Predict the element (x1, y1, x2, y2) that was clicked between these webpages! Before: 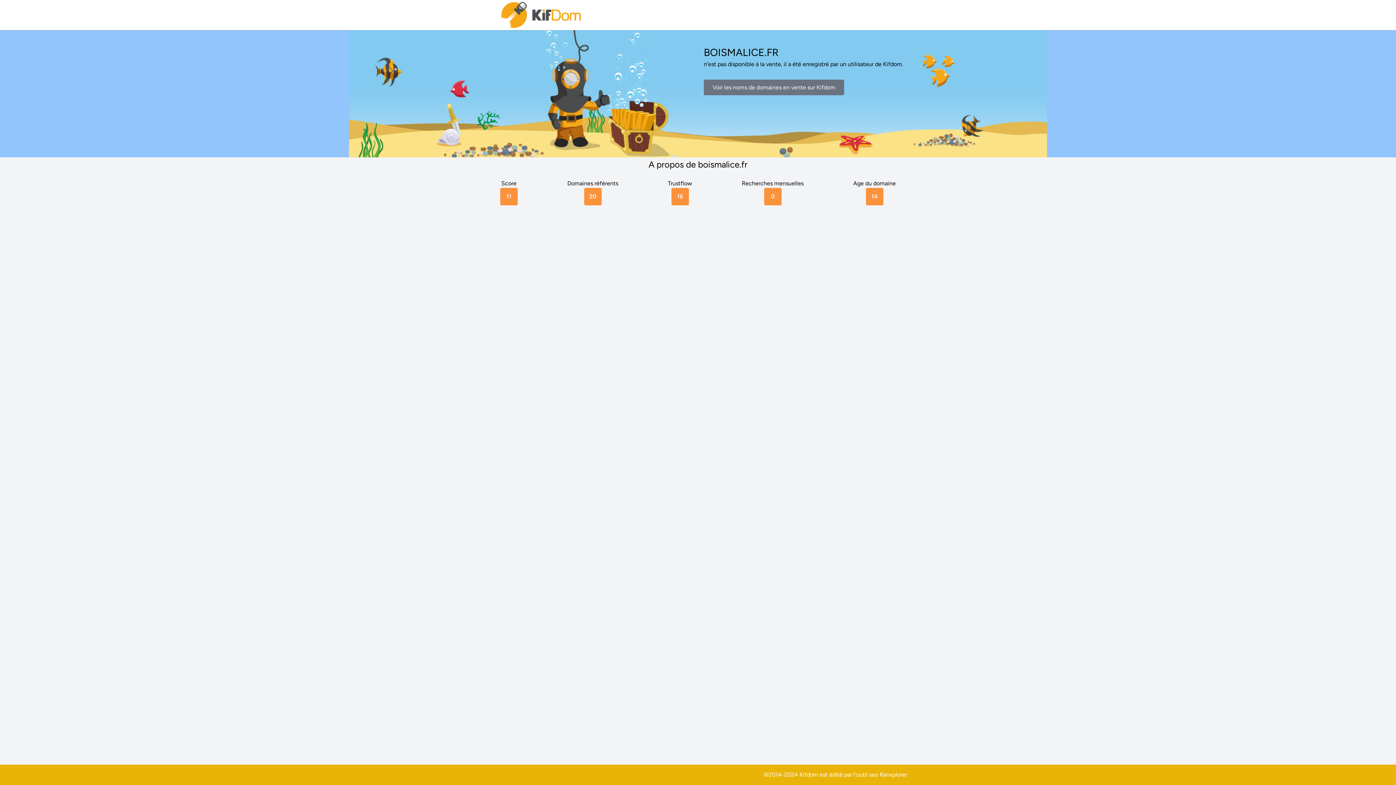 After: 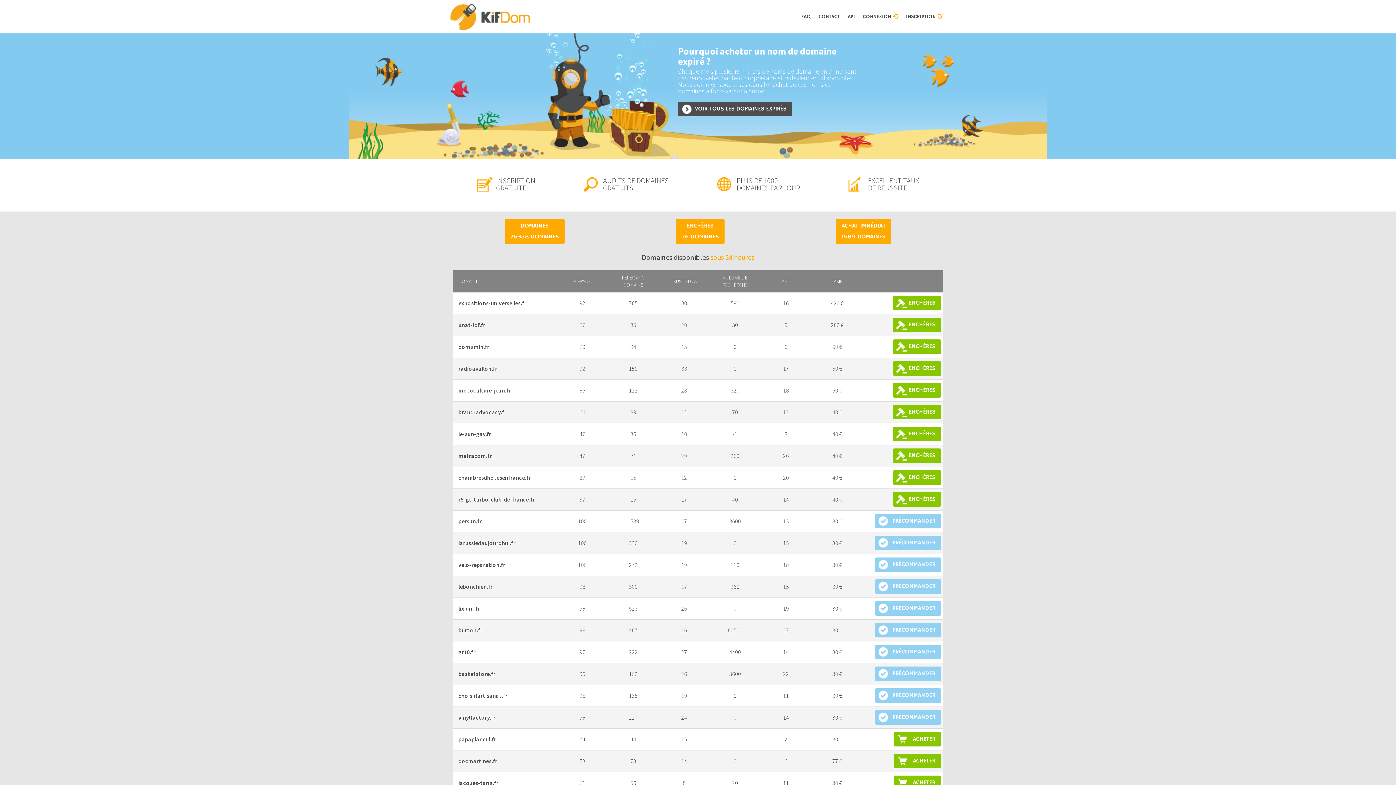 Action: label: Voir les noms de domaines en vente sur Kifdom bbox: (704, 79, 844, 95)